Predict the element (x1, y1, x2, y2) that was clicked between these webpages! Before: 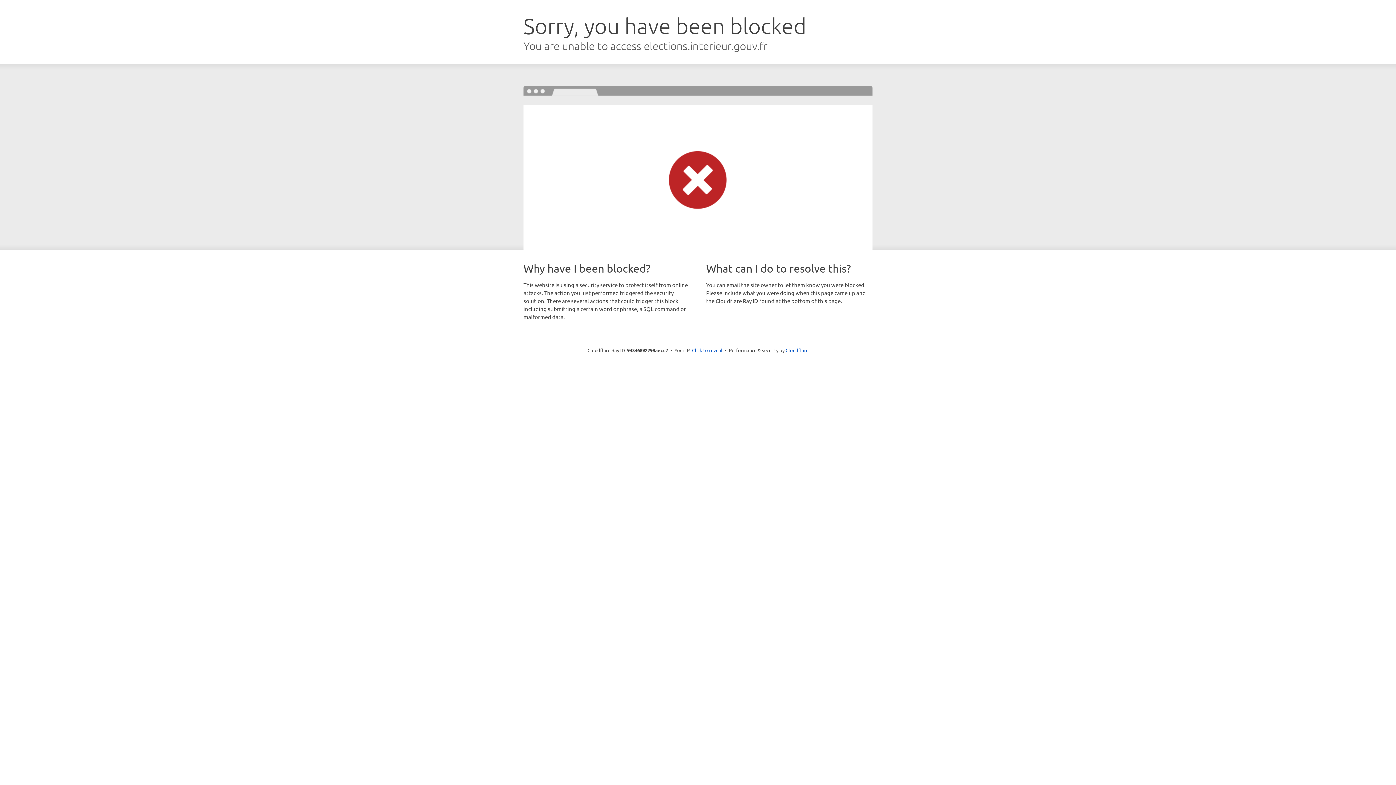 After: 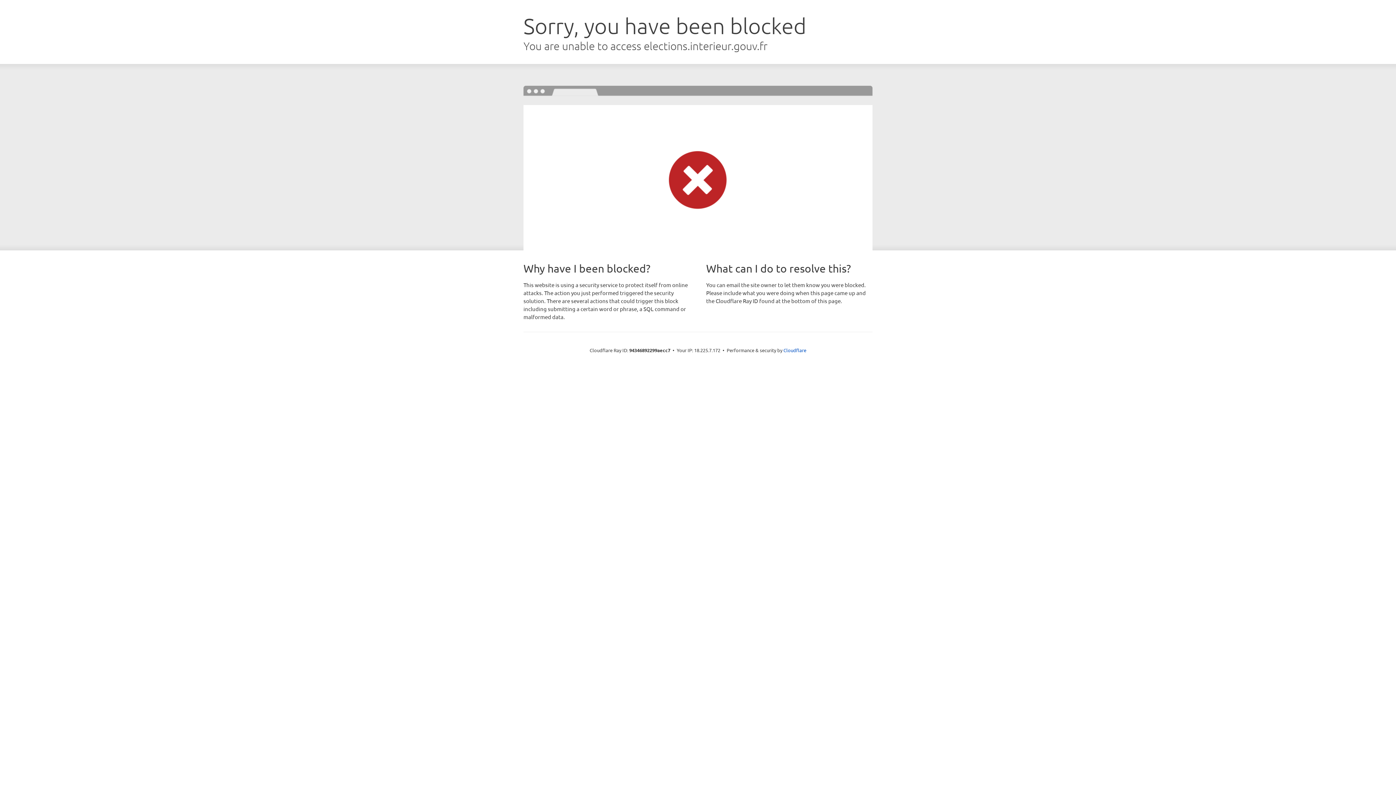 Action: label: Click to reveal bbox: (692, 346, 722, 353)